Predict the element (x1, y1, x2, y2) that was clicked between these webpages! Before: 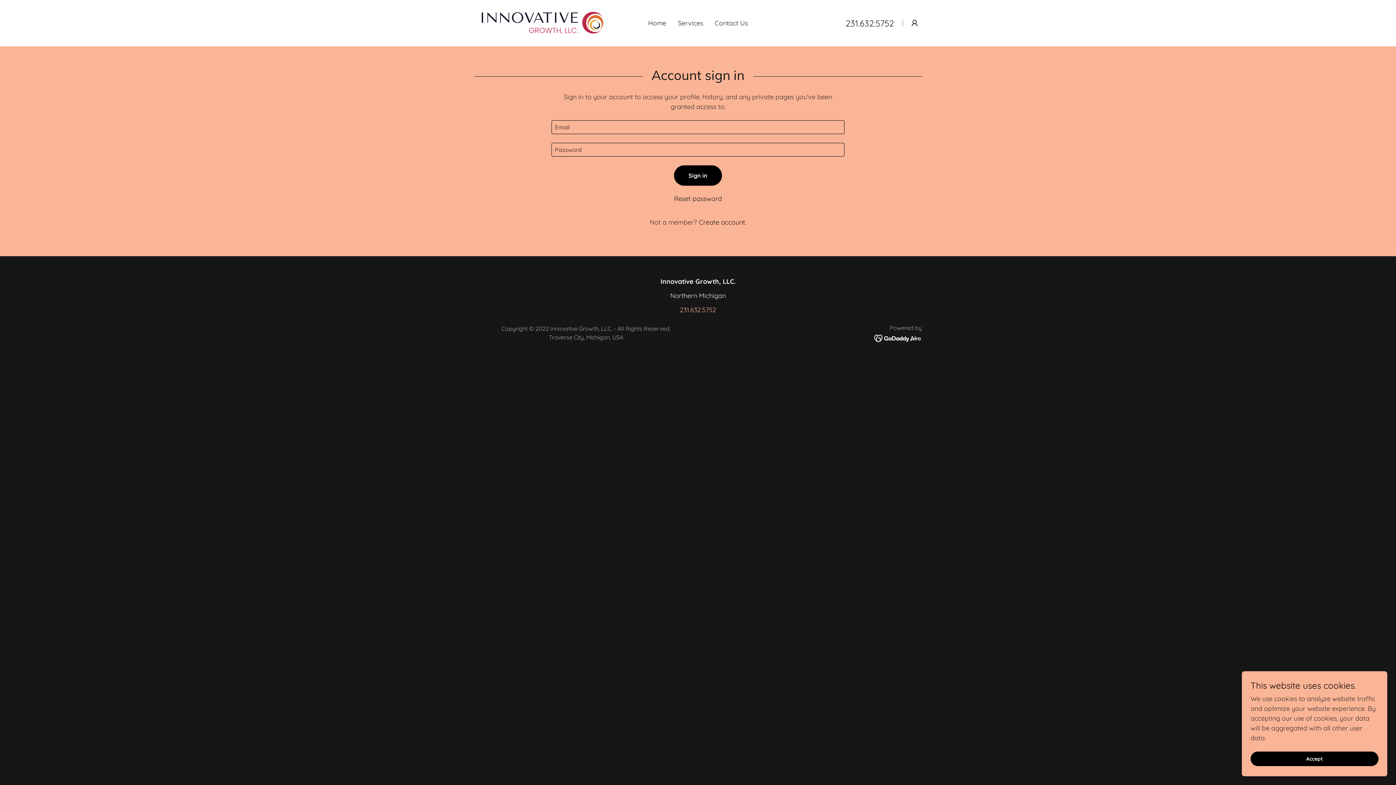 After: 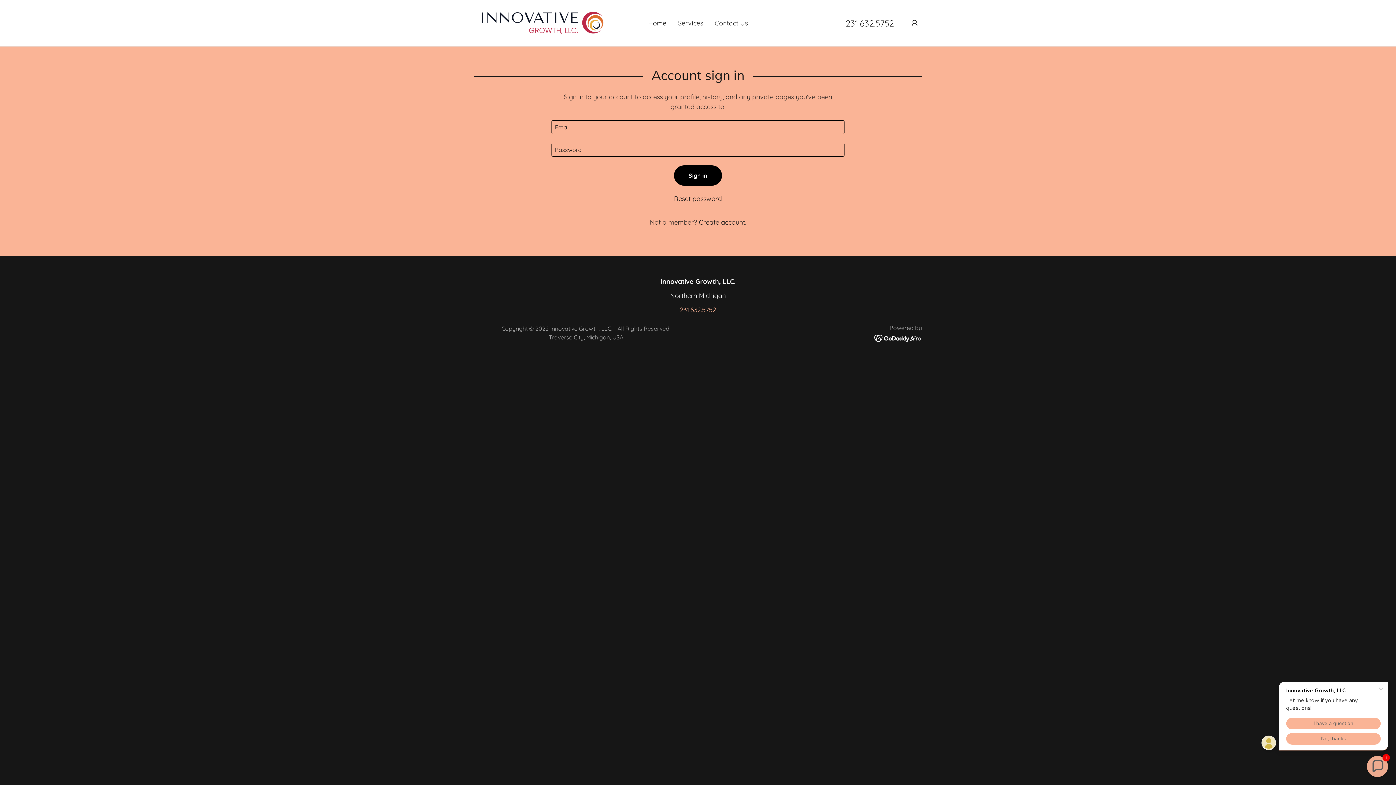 Action: label: Accept bbox: (1250, 752, 1378, 766)